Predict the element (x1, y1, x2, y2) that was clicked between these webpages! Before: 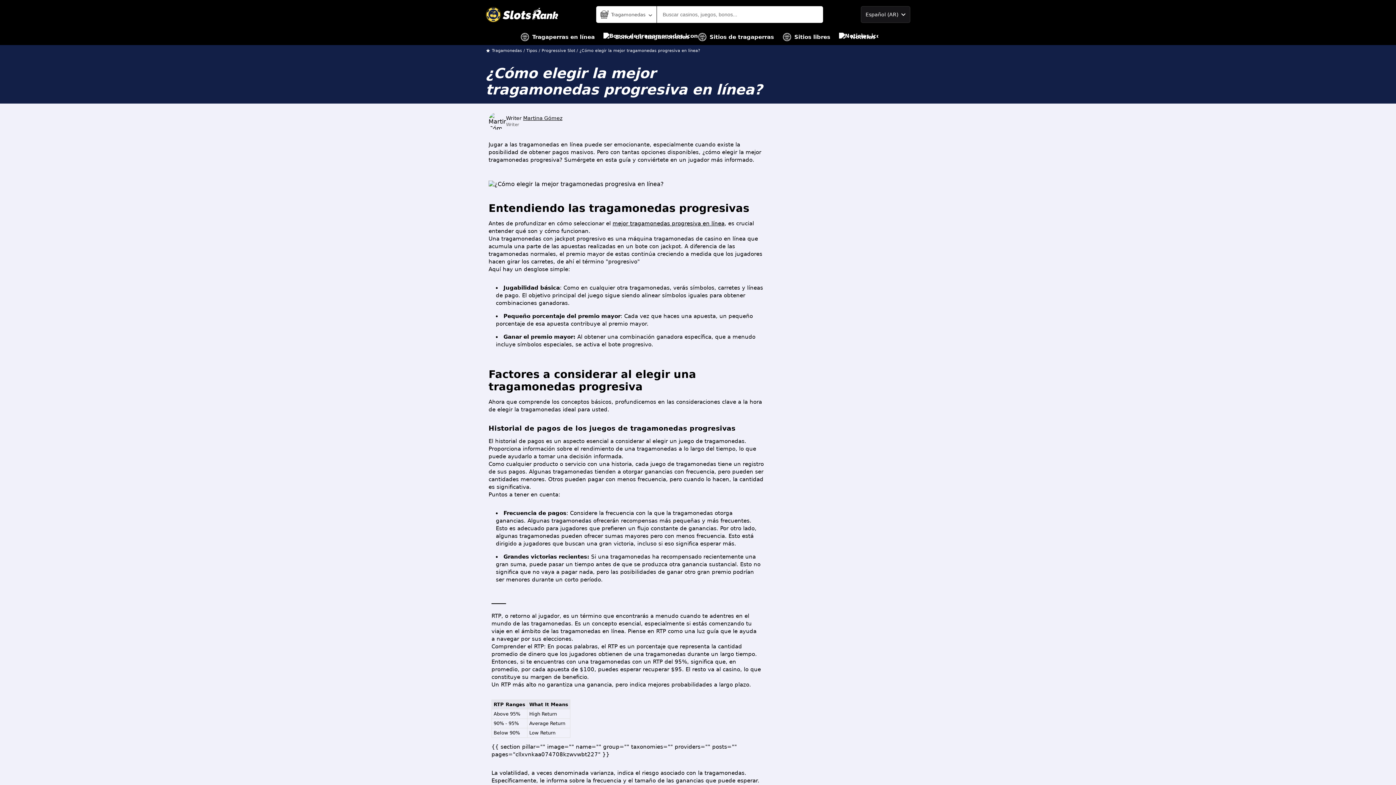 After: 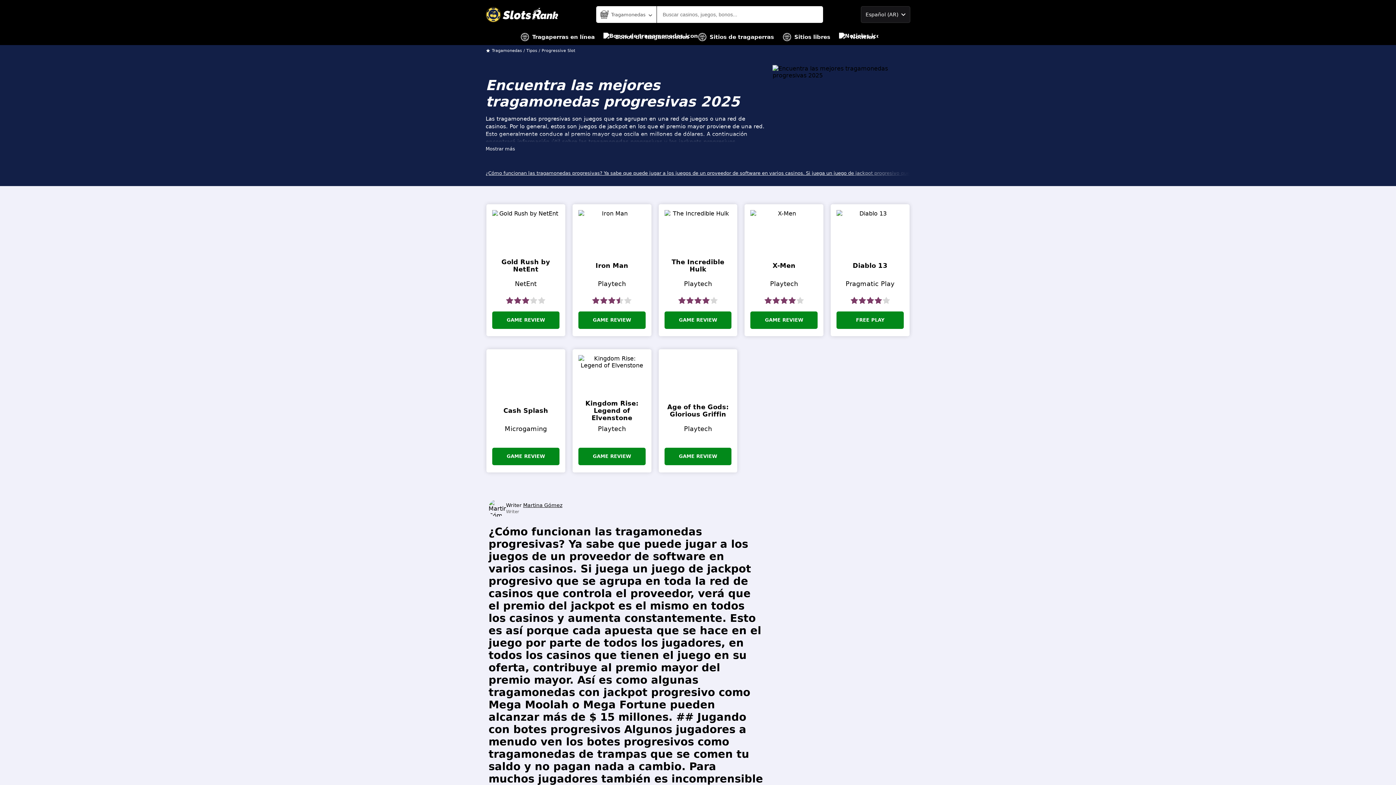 Action: bbox: (541, 48, 575, 53) label: Progressive Slot